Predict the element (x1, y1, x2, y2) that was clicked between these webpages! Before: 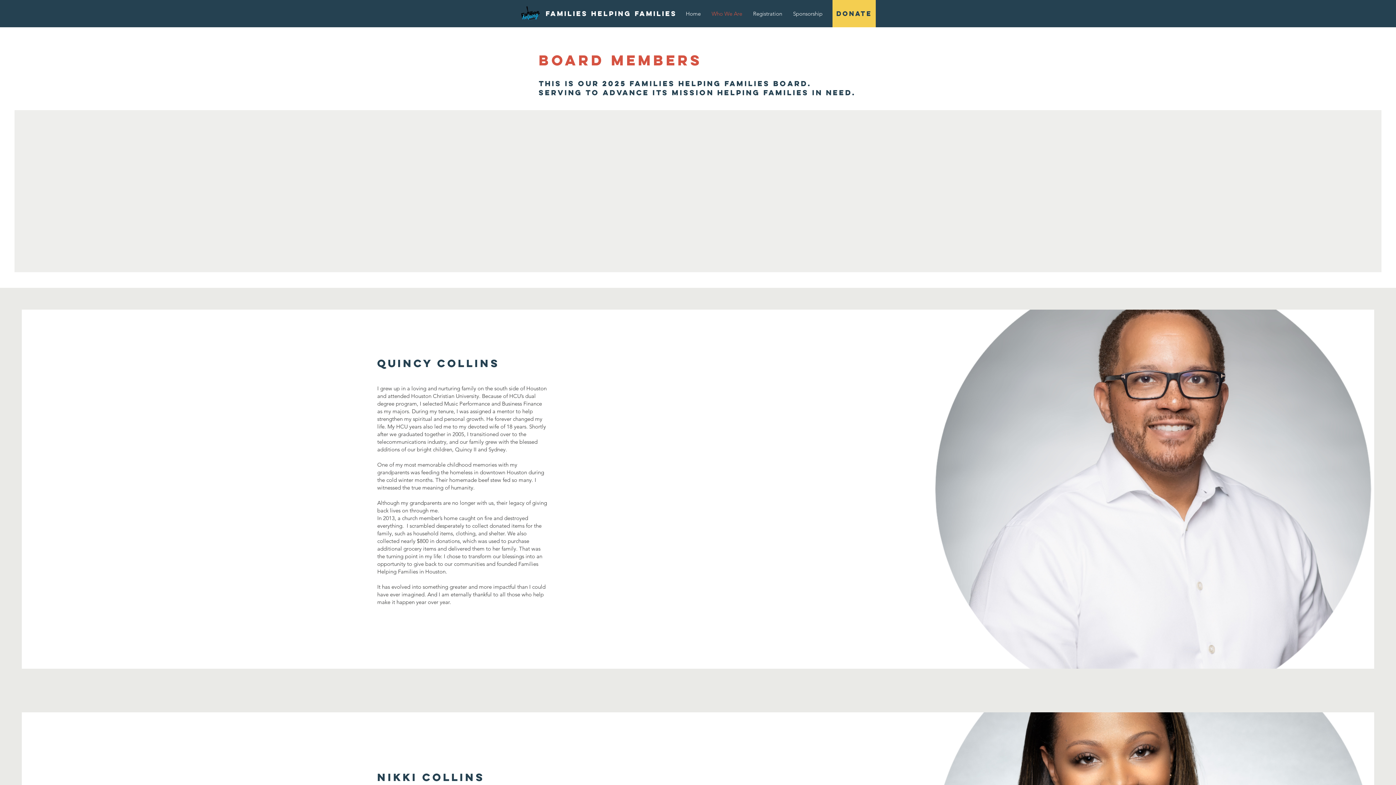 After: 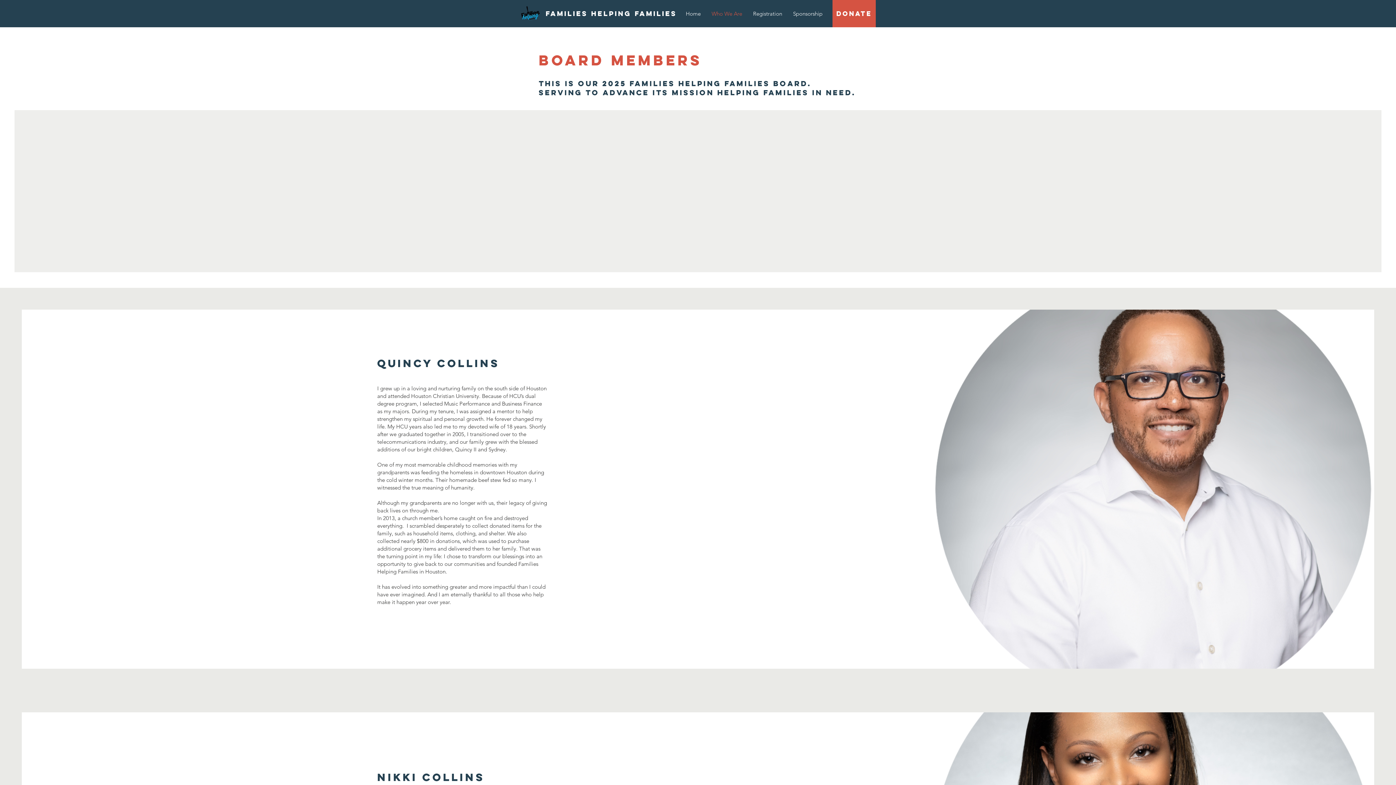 Action: label: DONATE bbox: (832, 0, 876, 27)